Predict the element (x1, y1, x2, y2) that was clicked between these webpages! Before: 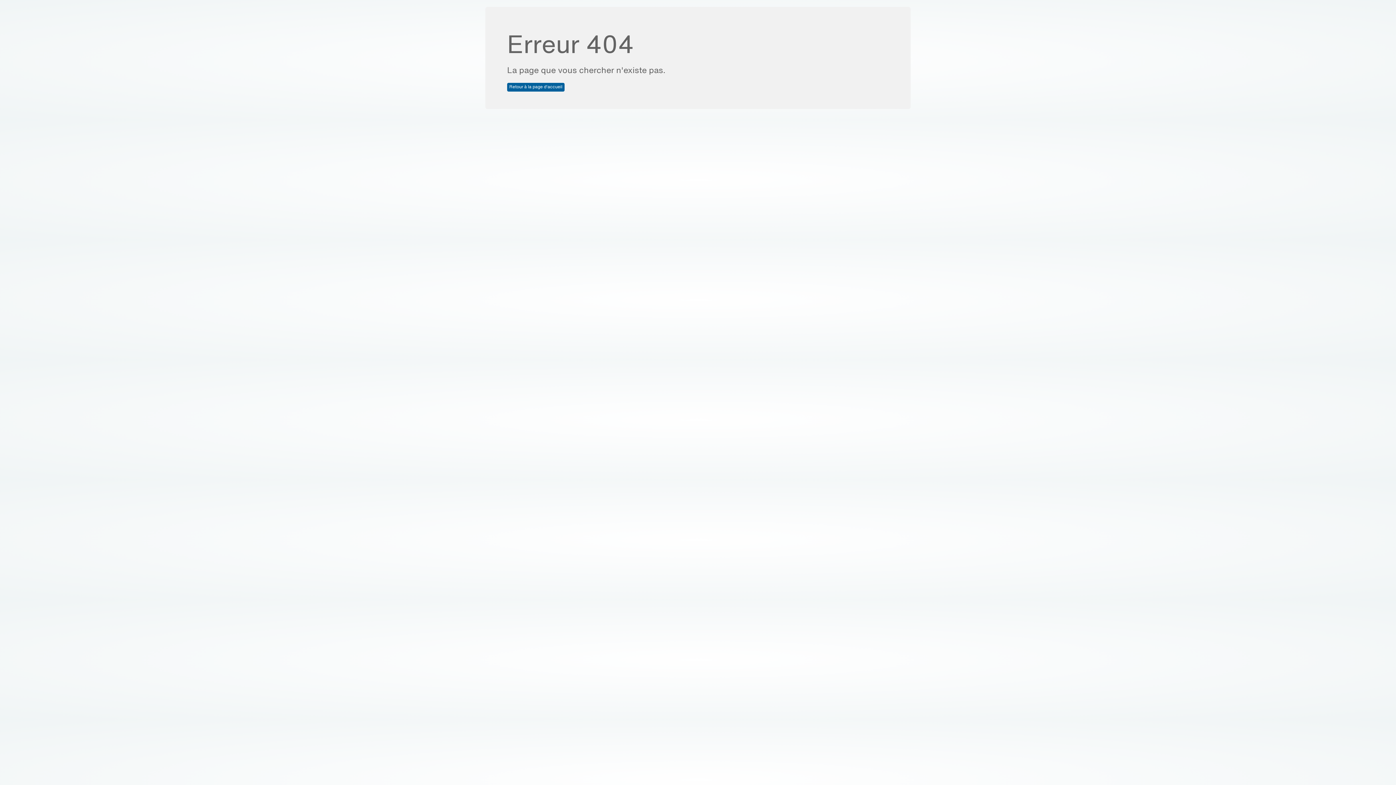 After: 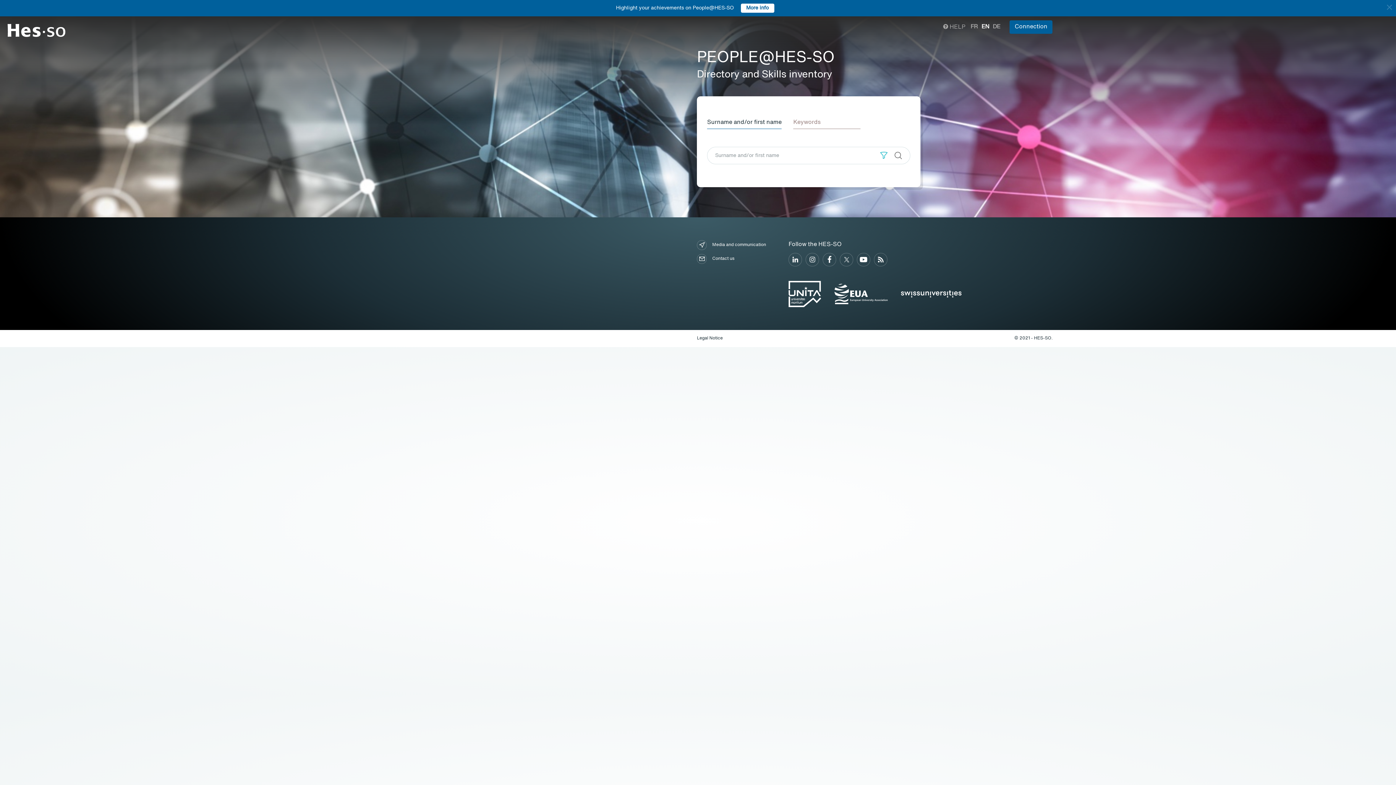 Action: label: Retour à la page d'accueil bbox: (507, 82, 564, 91)